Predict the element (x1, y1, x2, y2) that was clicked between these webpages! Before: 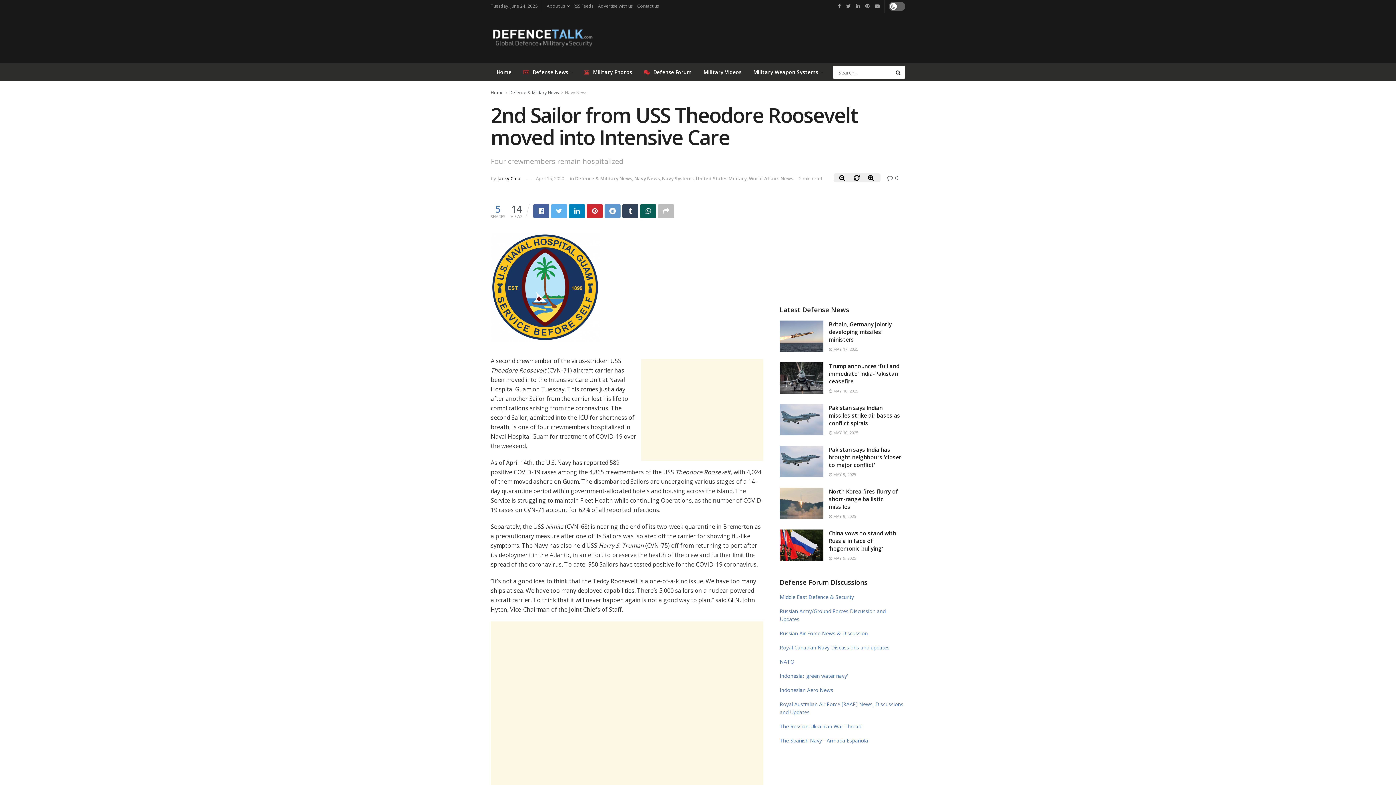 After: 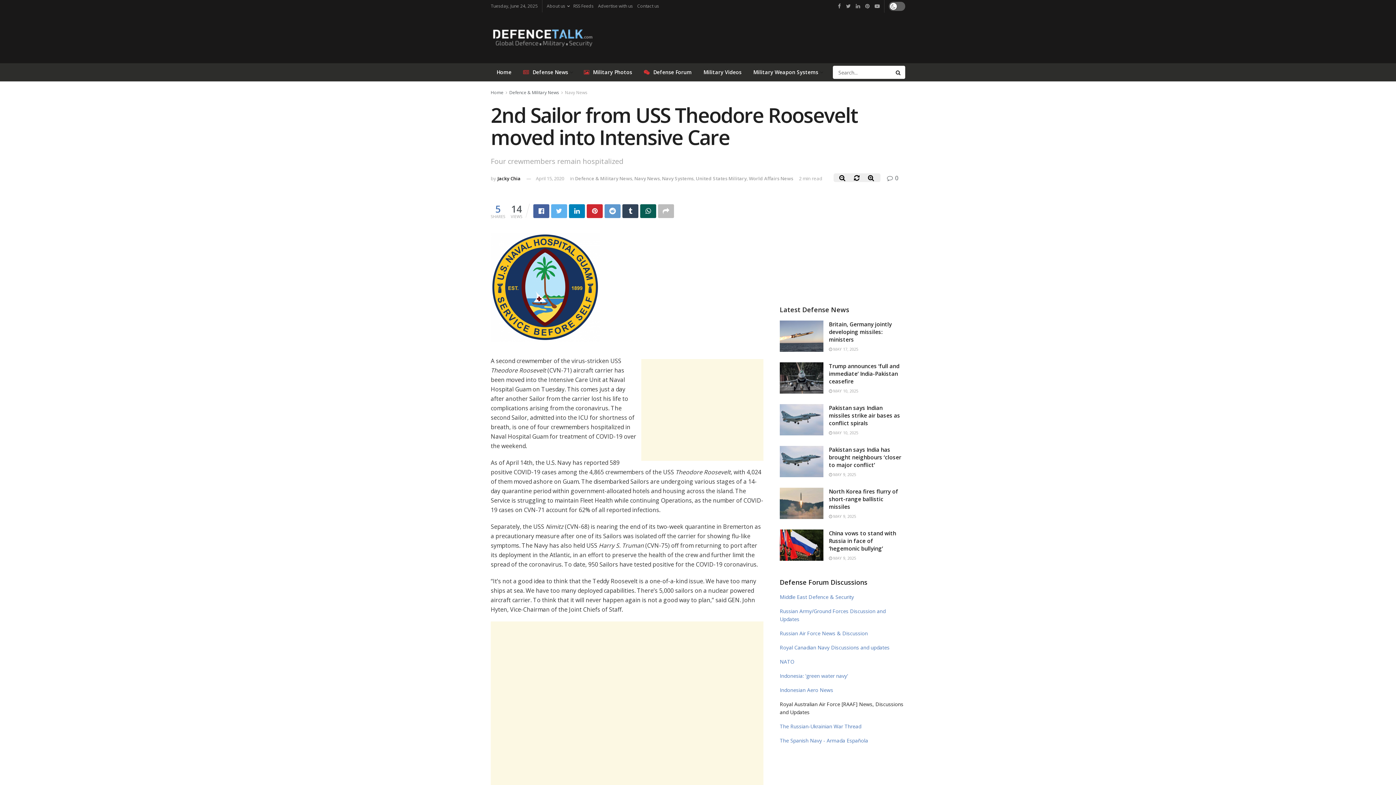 Action: bbox: (780, 700, 905, 716) label: Royal Australian Air Force [RAAF] News, Discussions and Updates